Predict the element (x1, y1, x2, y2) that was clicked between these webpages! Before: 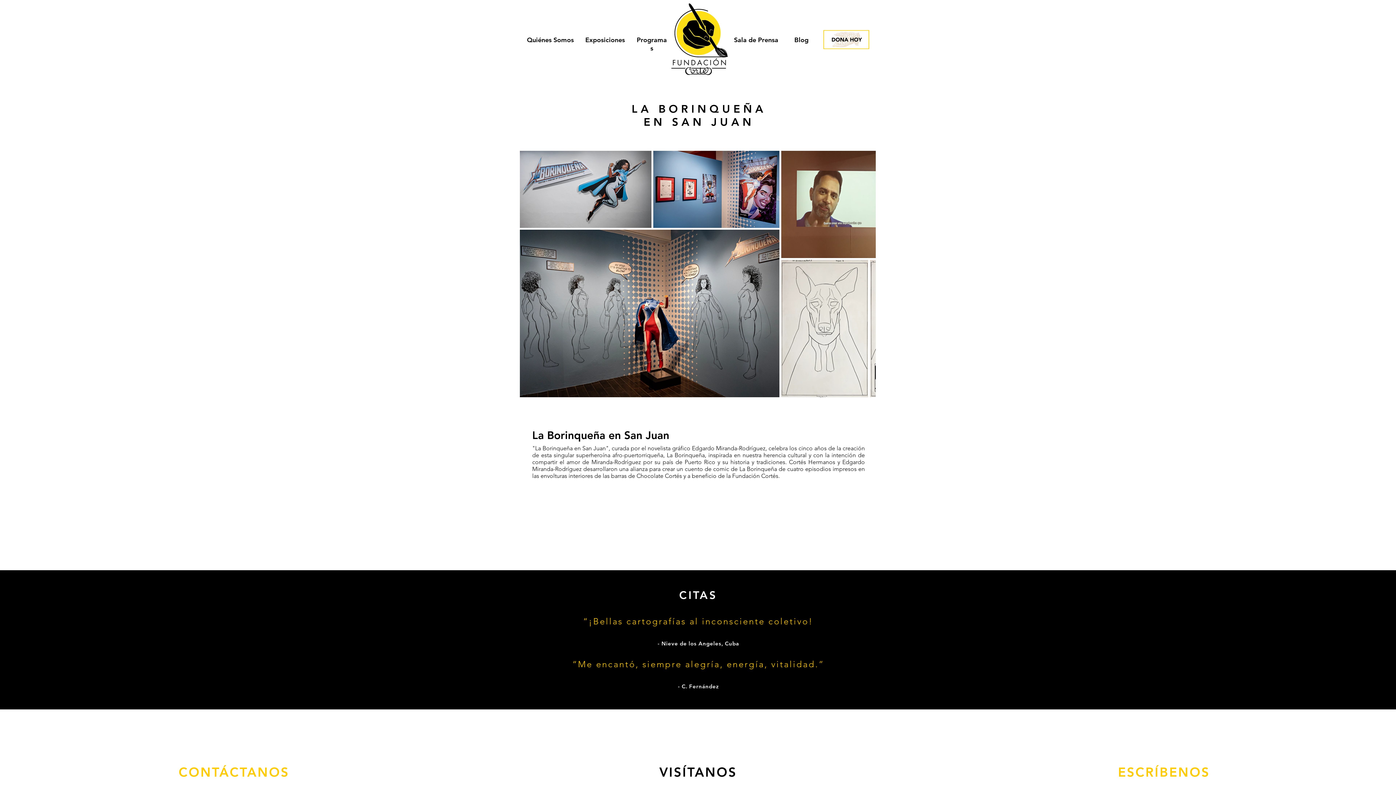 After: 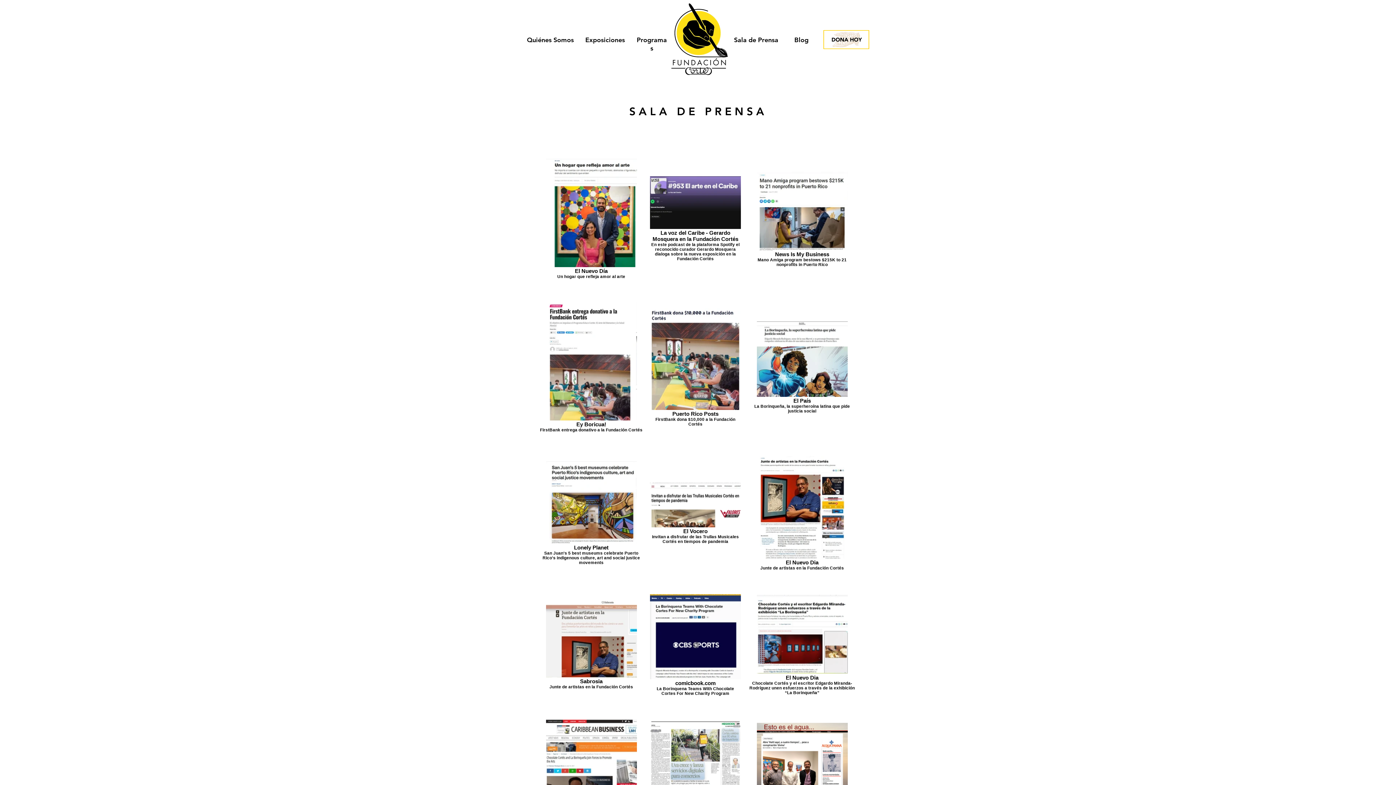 Action: label: Sala de Prensa bbox: (734, 35, 778, 44)